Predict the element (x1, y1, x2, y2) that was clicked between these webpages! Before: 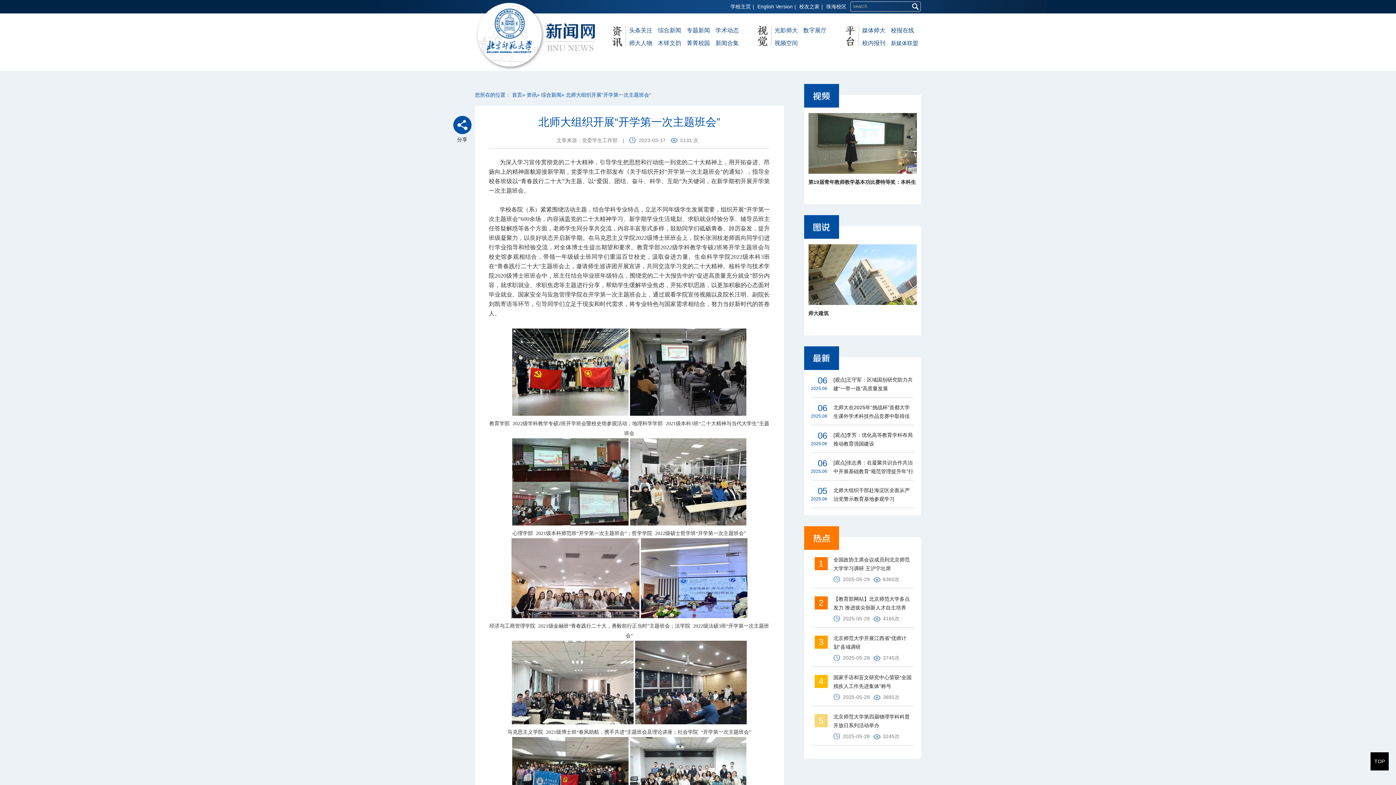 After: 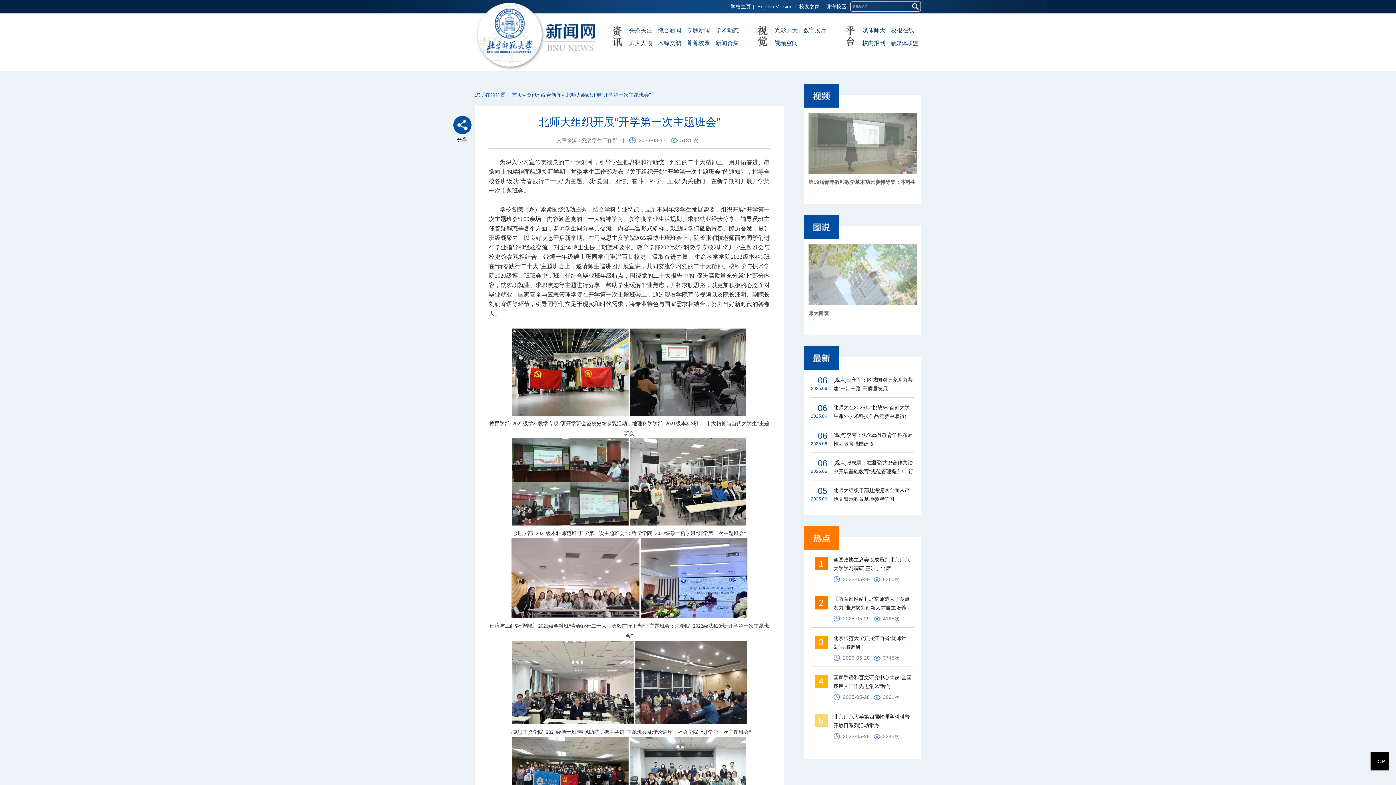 Action: bbox: (804, 354, 839, 362)